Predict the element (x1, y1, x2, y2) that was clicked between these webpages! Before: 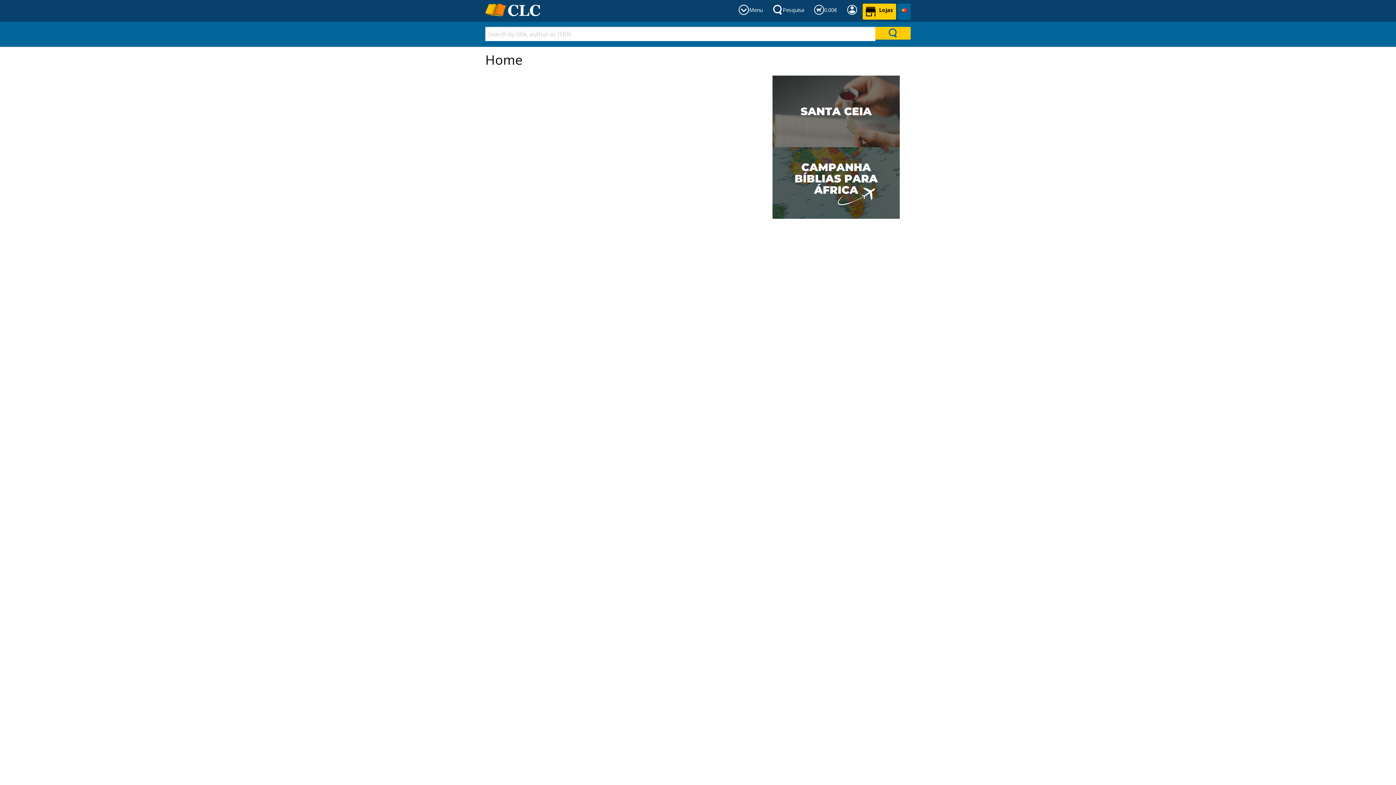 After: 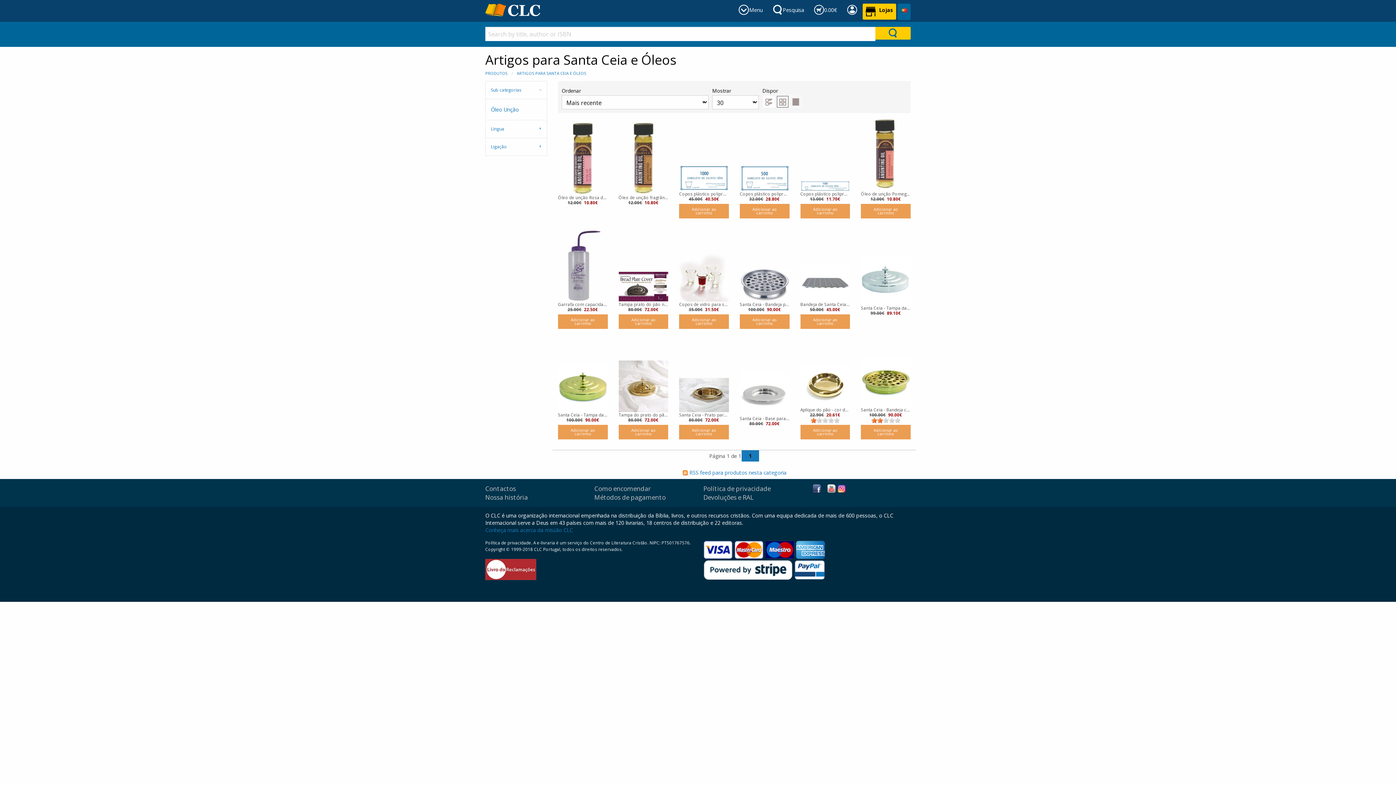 Action: bbox: (772, 107, 900, 114)